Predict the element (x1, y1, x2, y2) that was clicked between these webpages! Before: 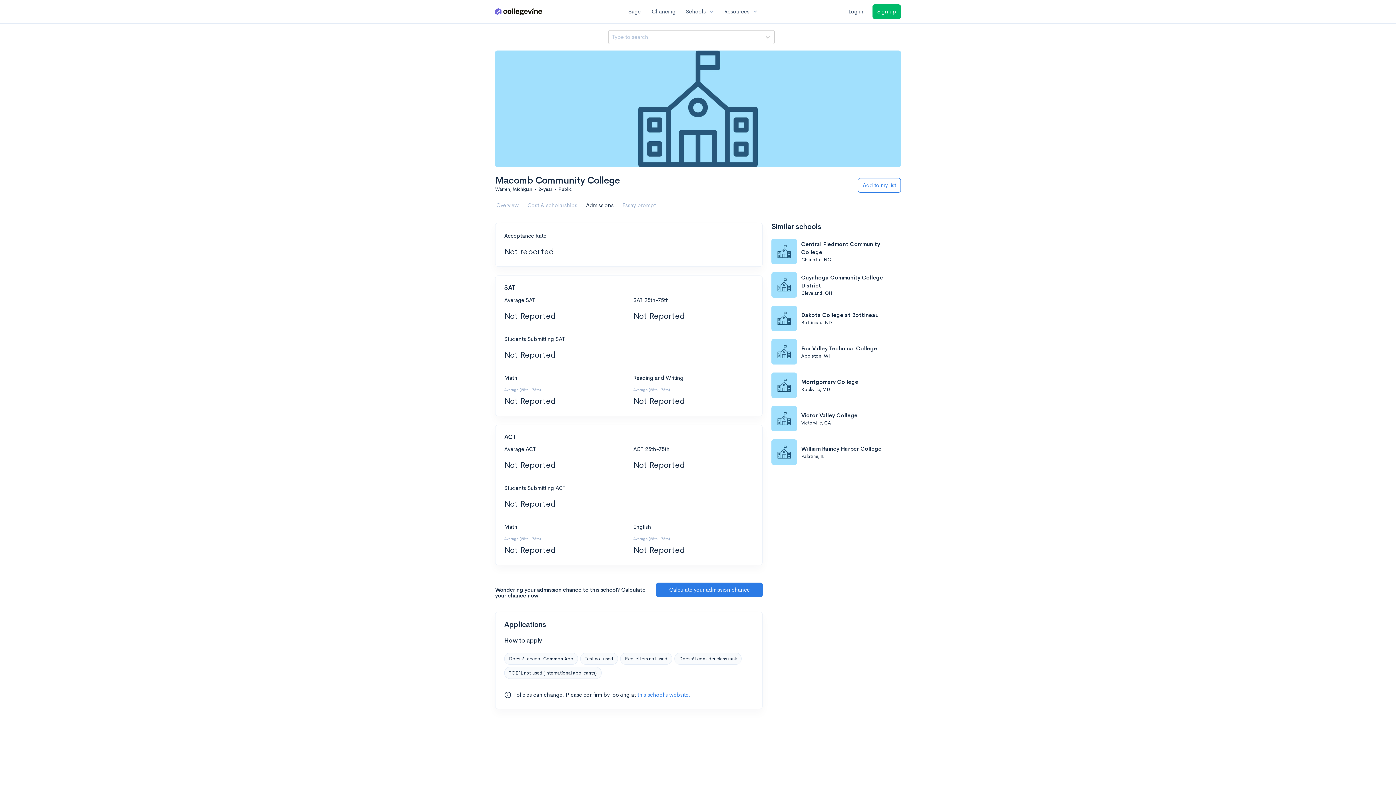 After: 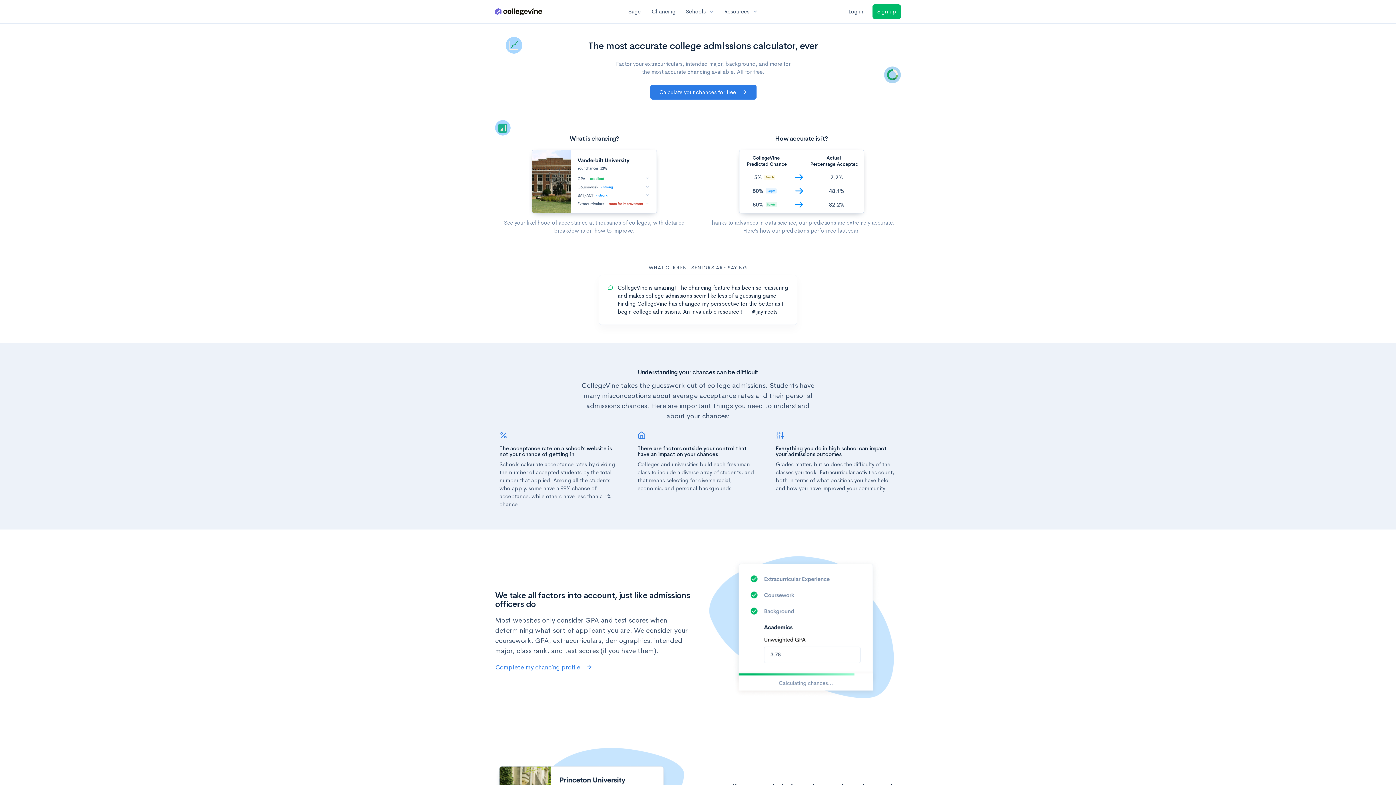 Action: label: Chancing bbox: (647, 7, 680, 15)